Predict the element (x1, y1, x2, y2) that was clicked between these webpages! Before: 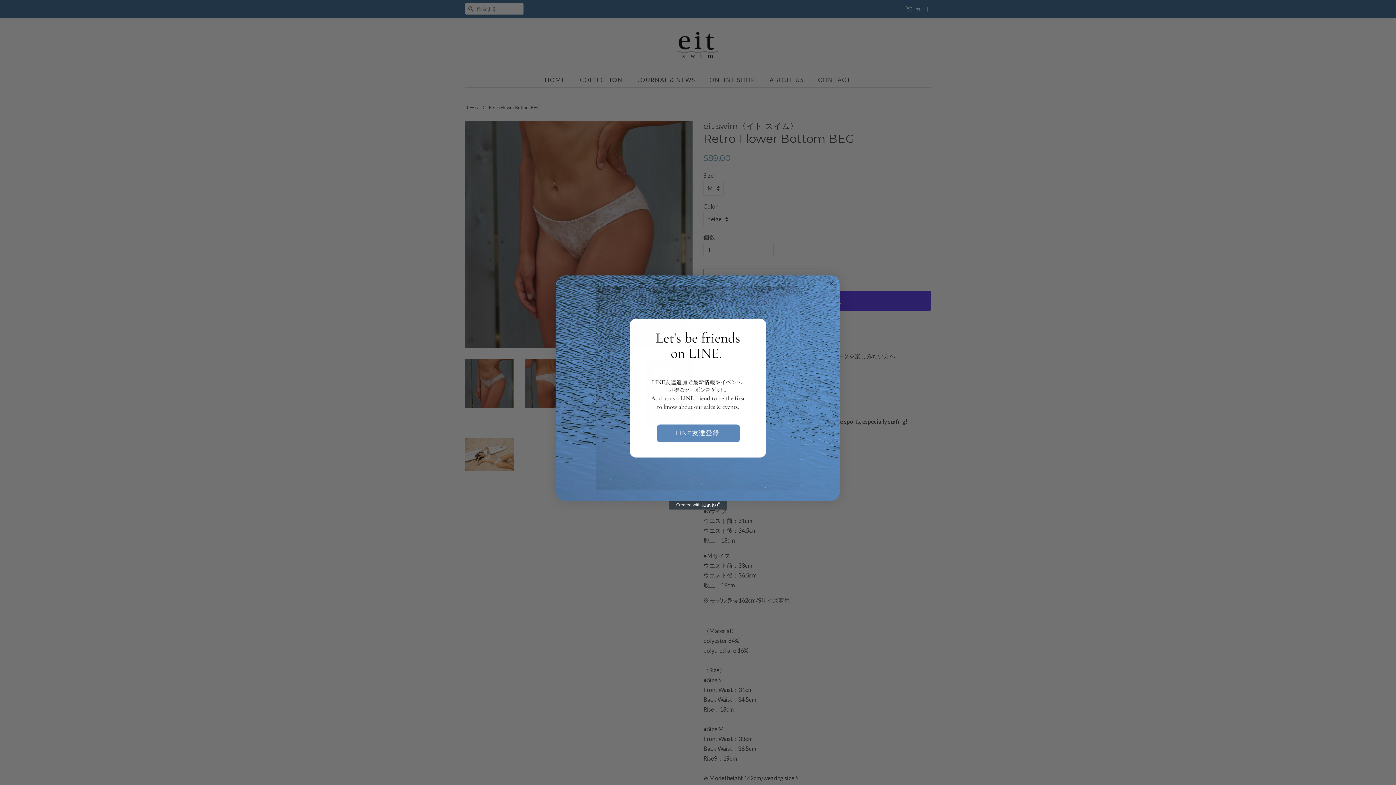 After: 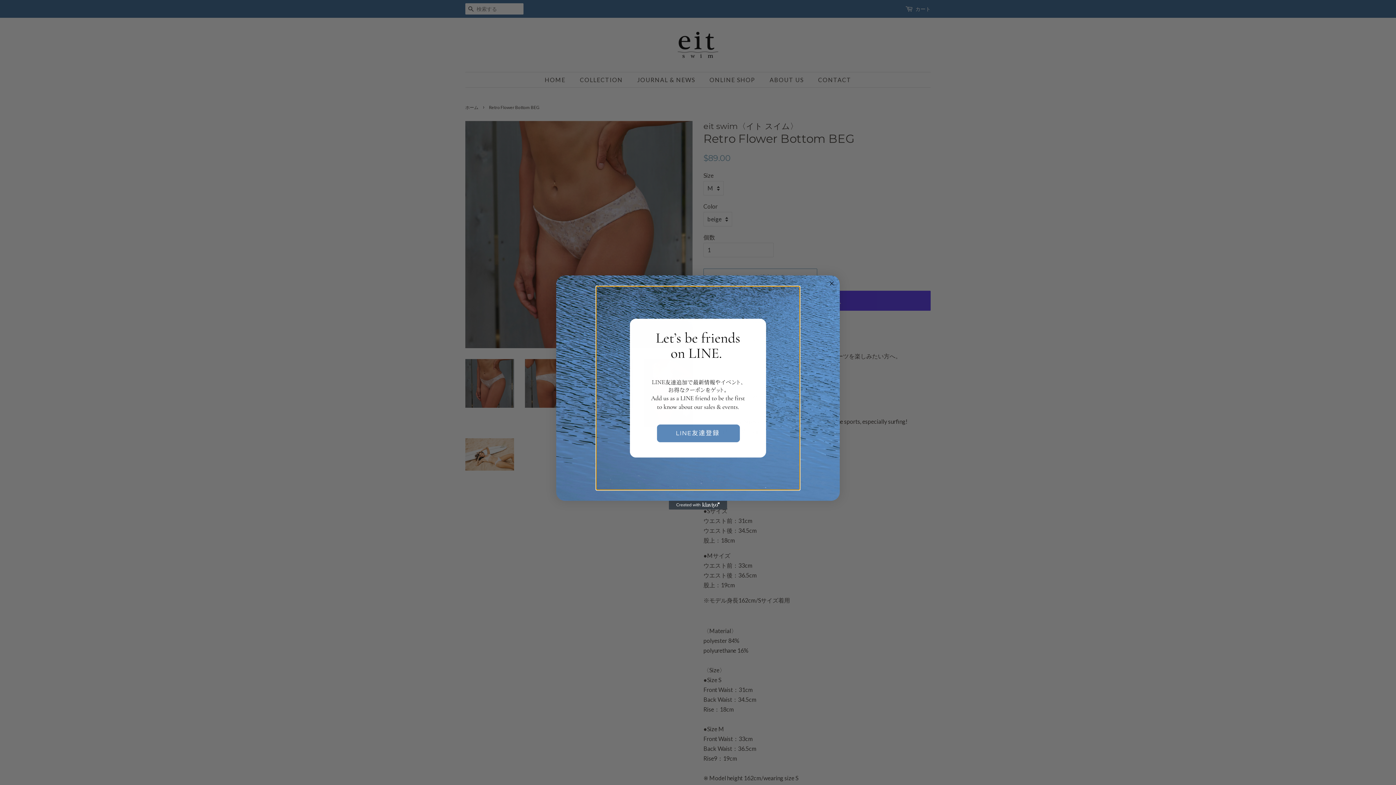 Action: bbox: (596, 286, 800, 490)